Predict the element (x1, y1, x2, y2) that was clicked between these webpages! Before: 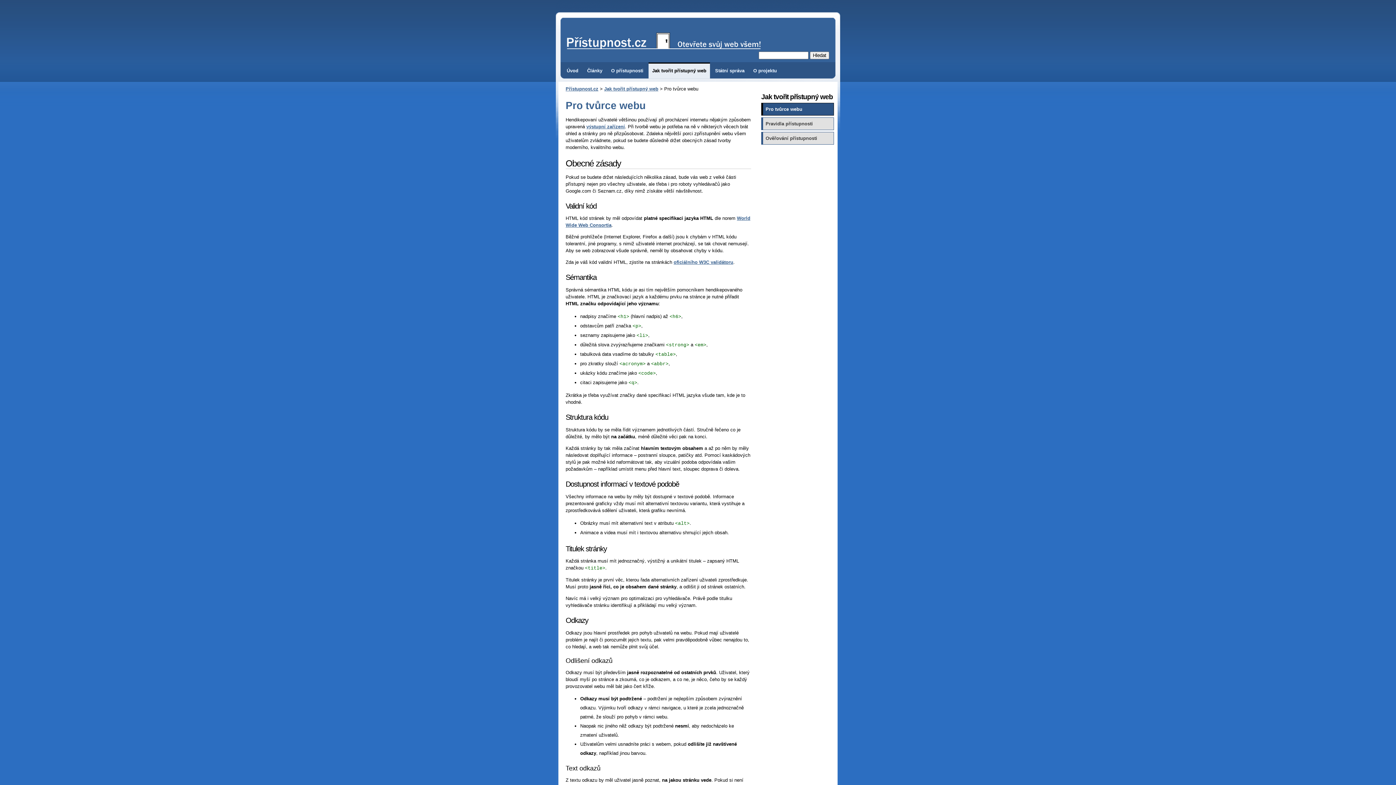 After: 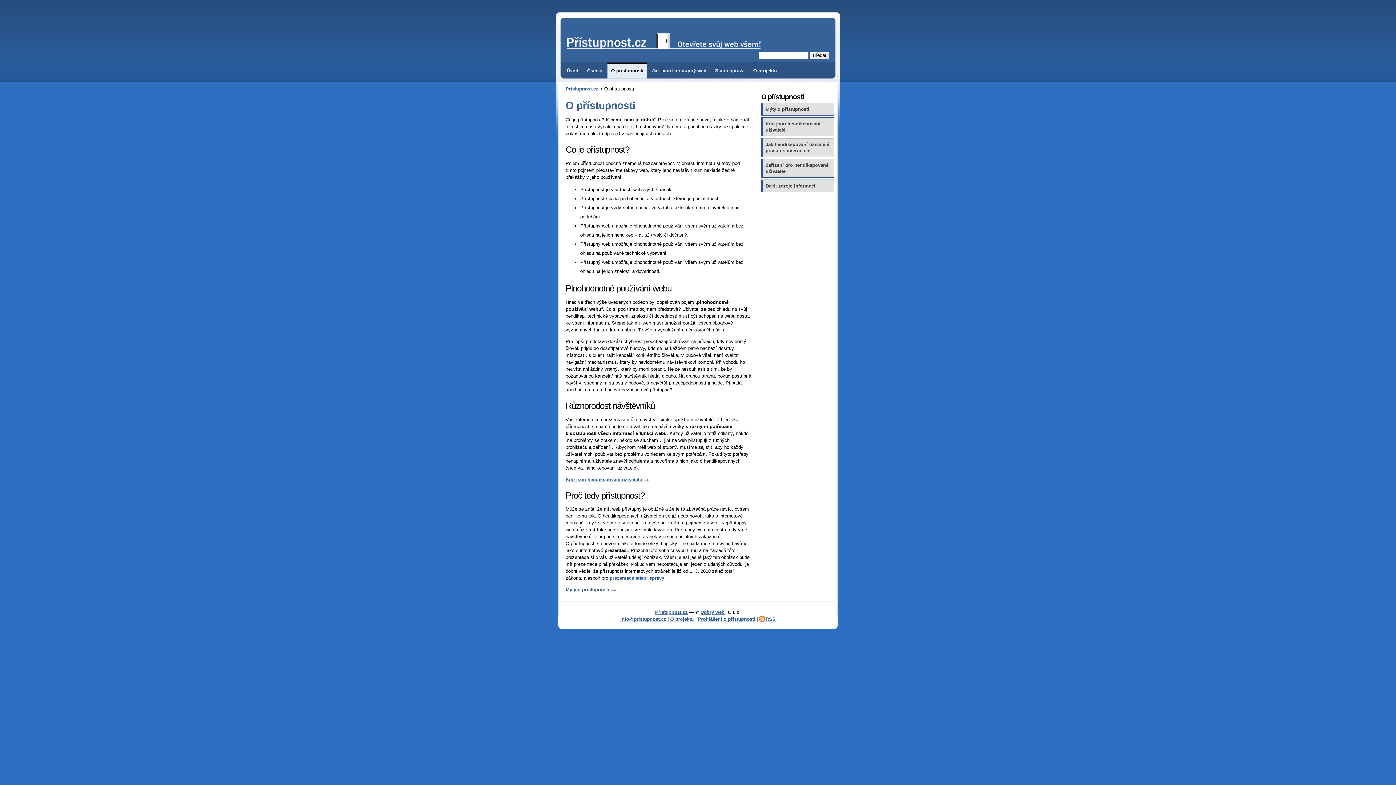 Action: bbox: (607, 62, 647, 78) label: O přístupnosti